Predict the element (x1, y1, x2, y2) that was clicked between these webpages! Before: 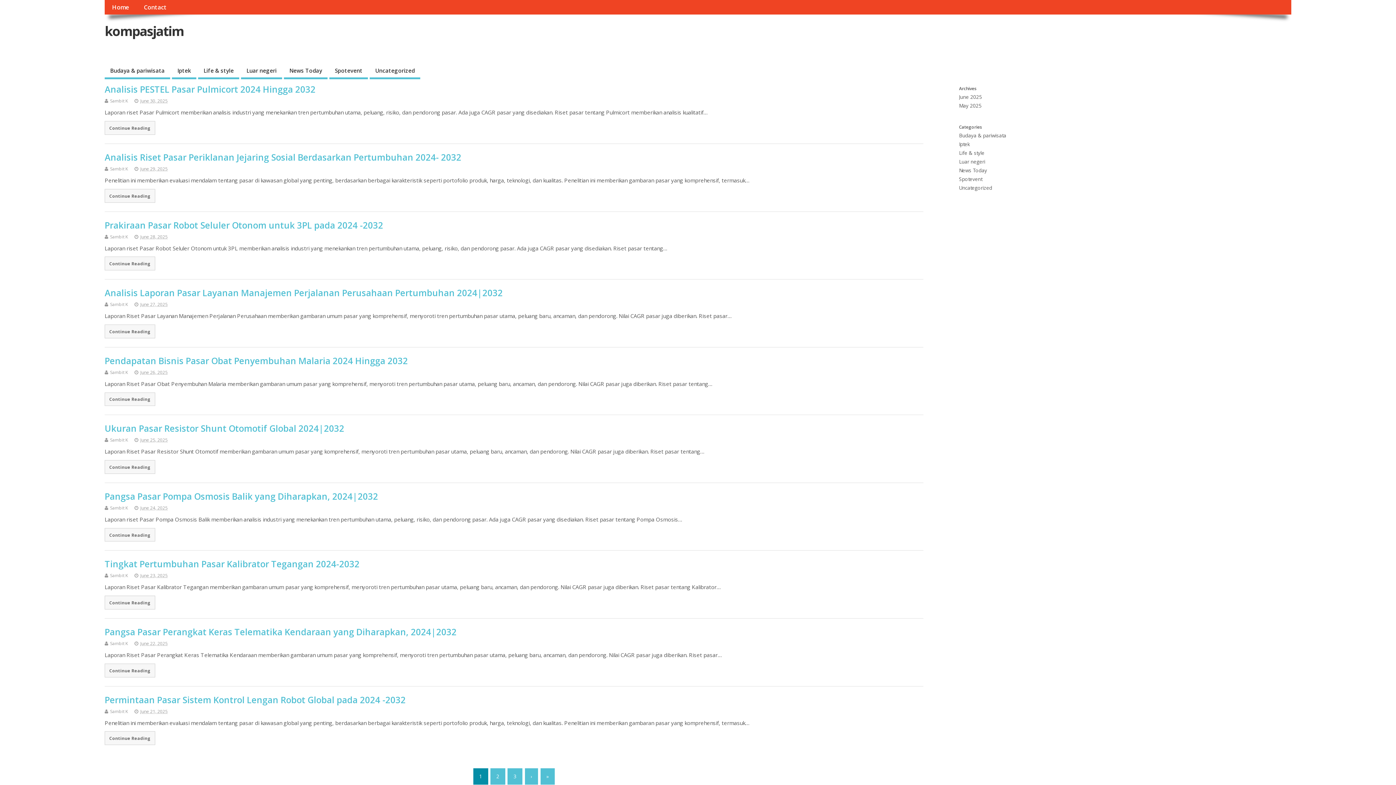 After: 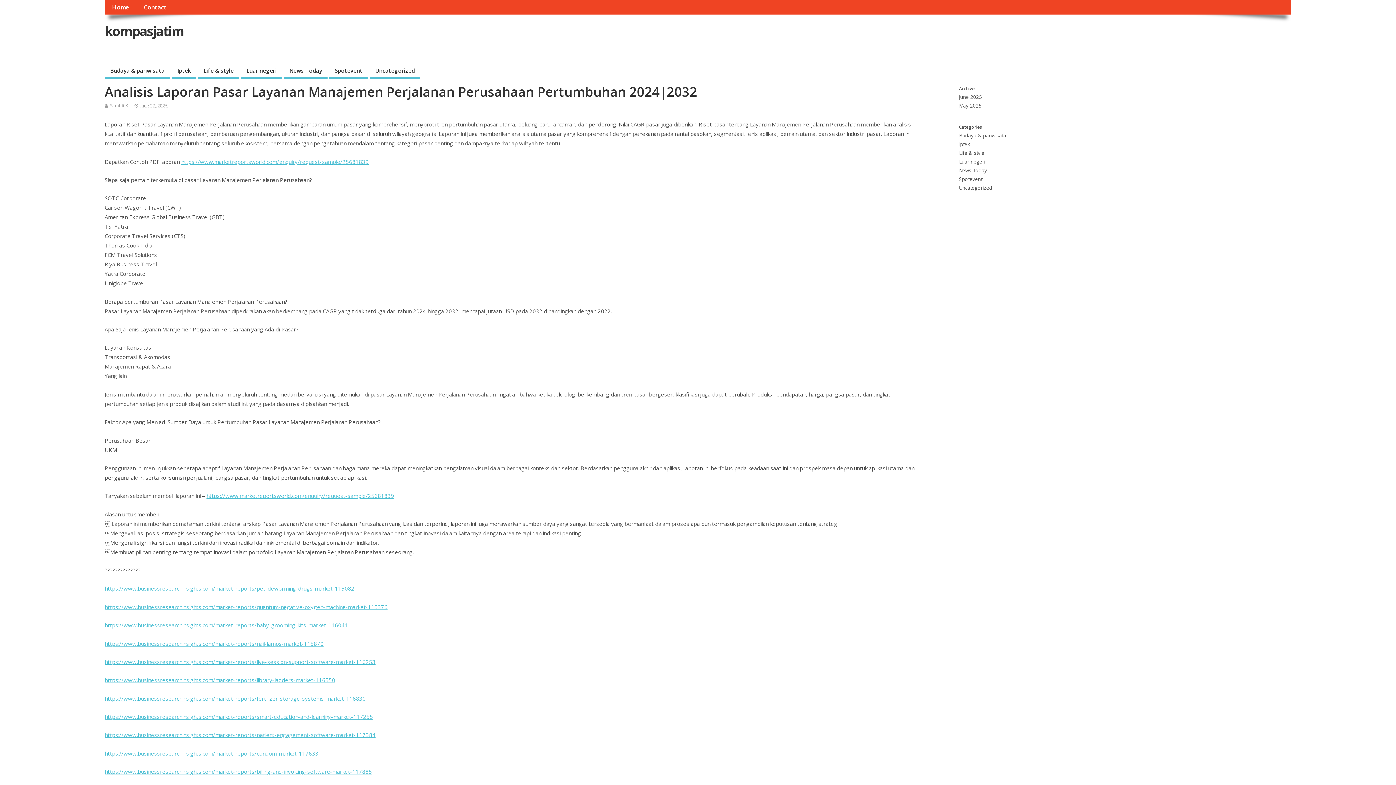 Action: bbox: (104, 324, 155, 338) label: Continue Reading